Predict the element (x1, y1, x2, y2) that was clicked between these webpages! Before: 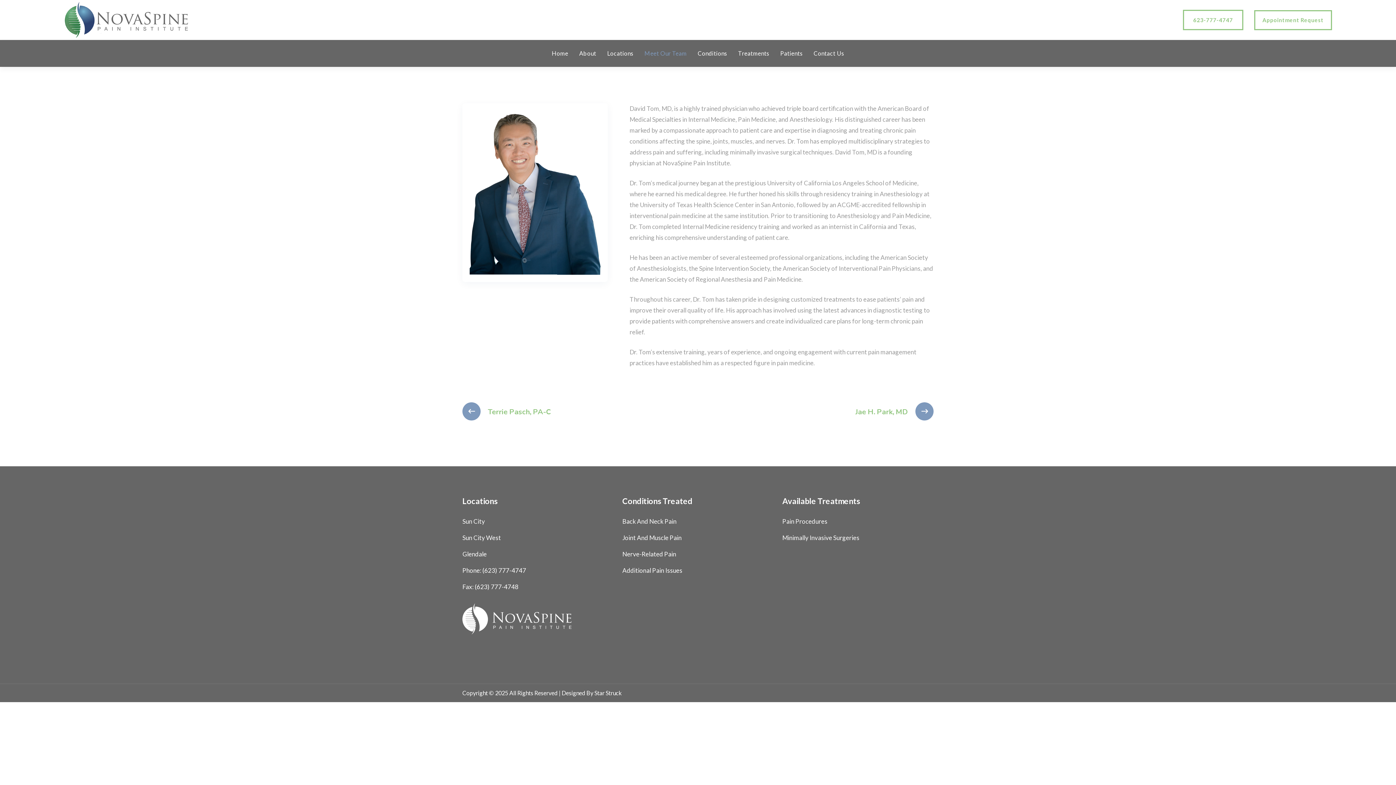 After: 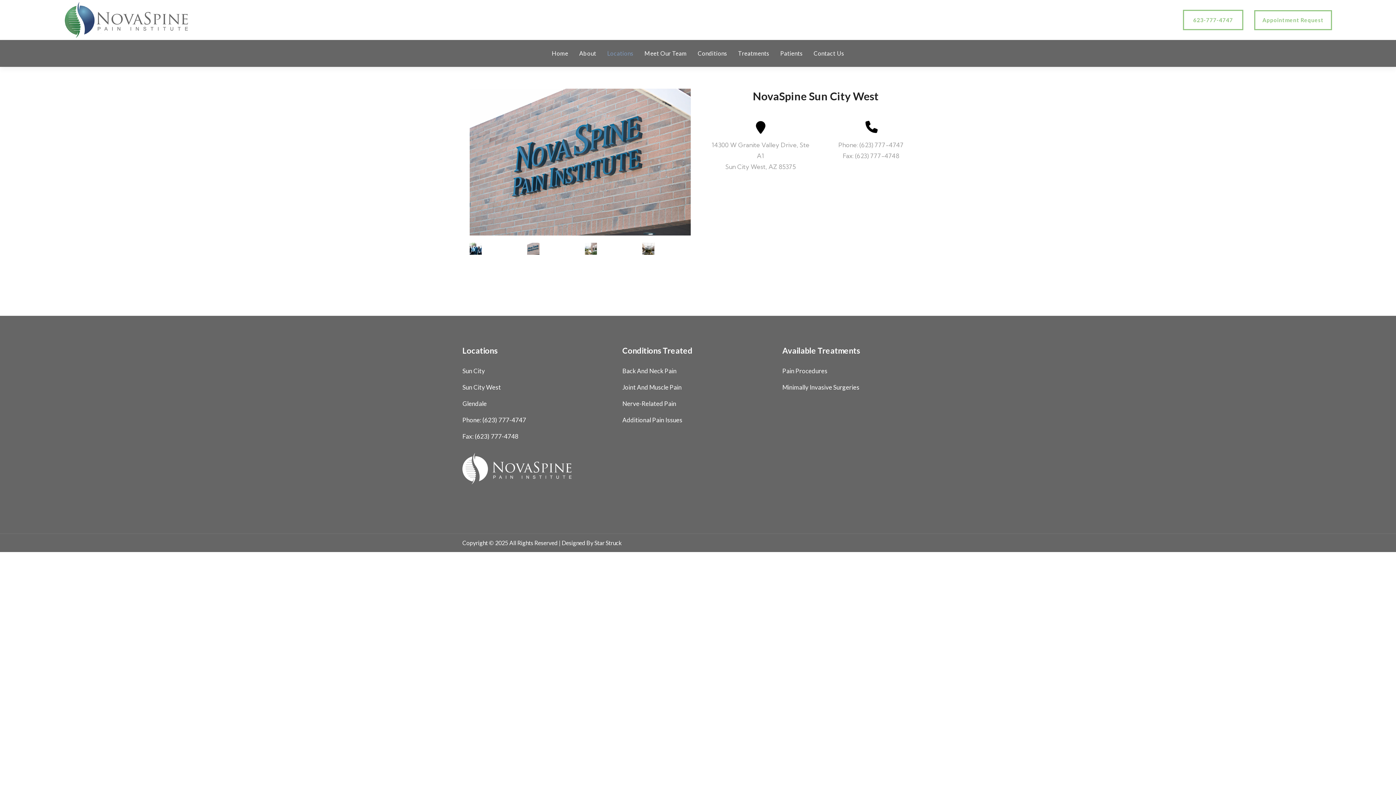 Action: label: Sun City West bbox: (462, 534, 501, 541)